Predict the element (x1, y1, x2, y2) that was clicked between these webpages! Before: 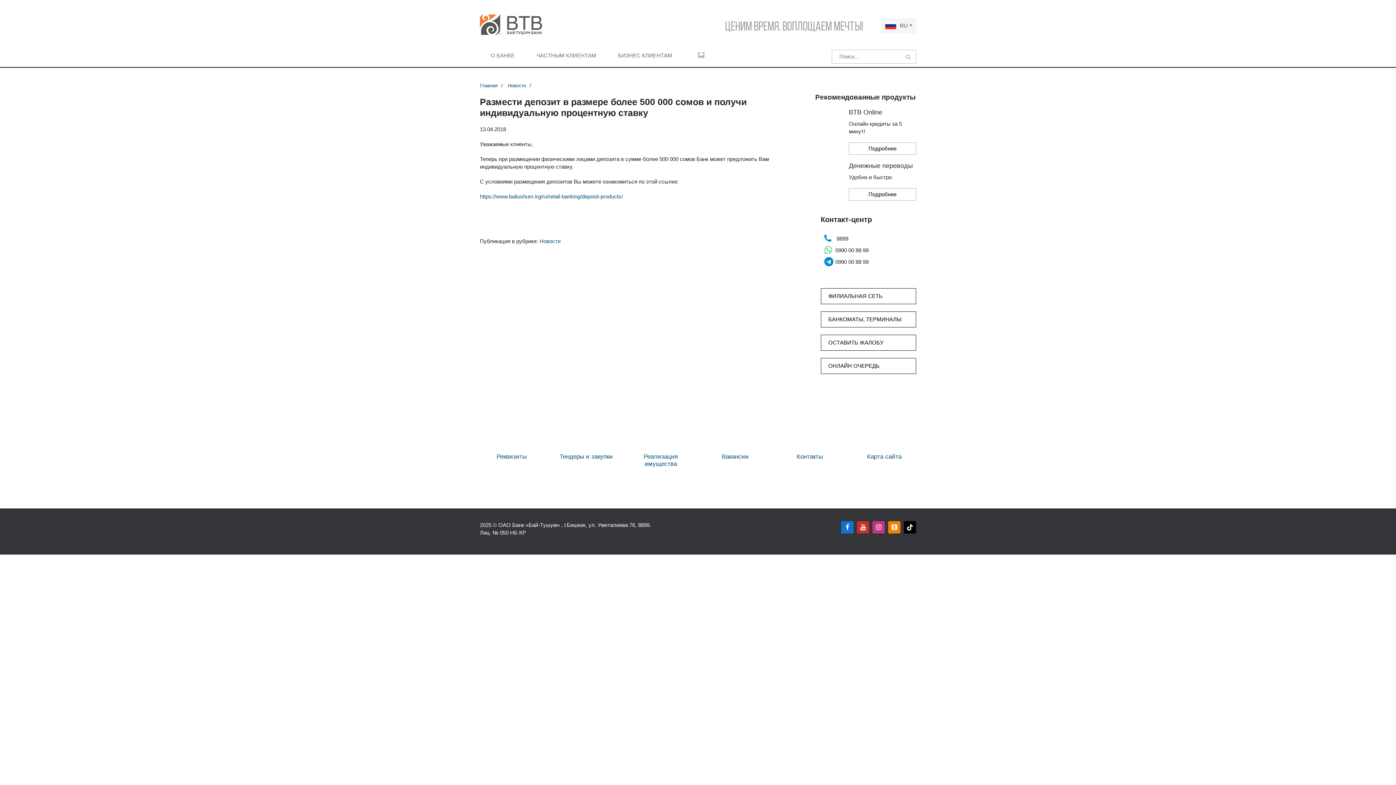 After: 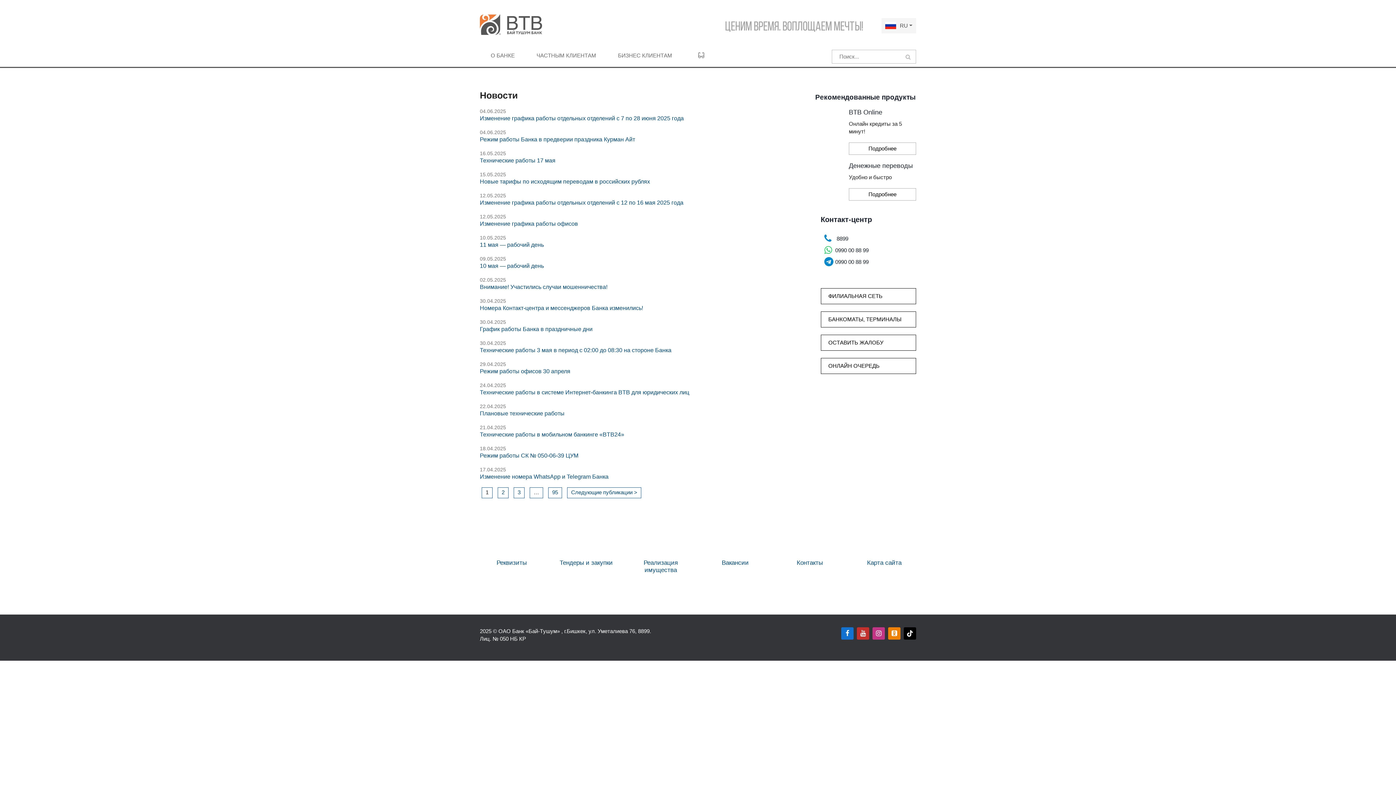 Action: bbox: (508, 82, 534, 89) label: Новости